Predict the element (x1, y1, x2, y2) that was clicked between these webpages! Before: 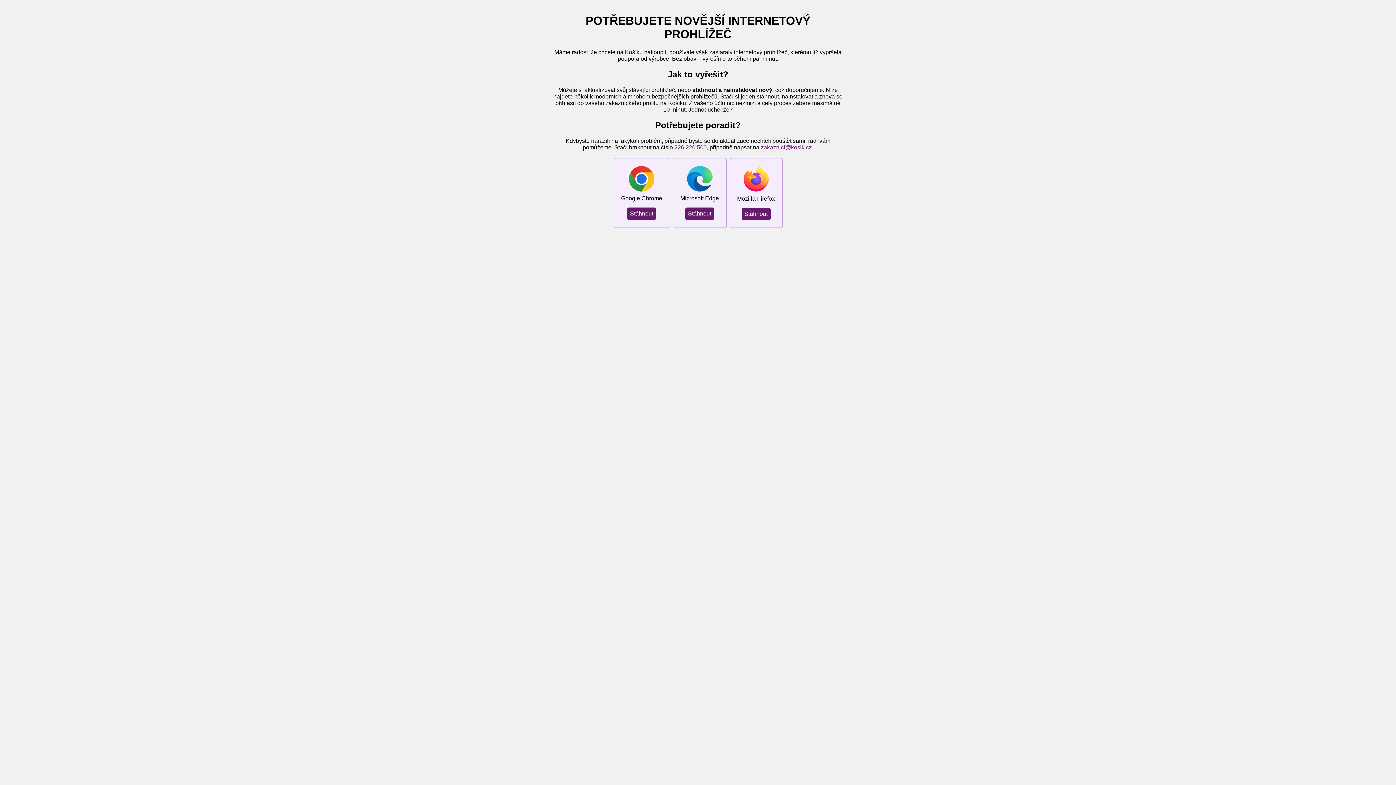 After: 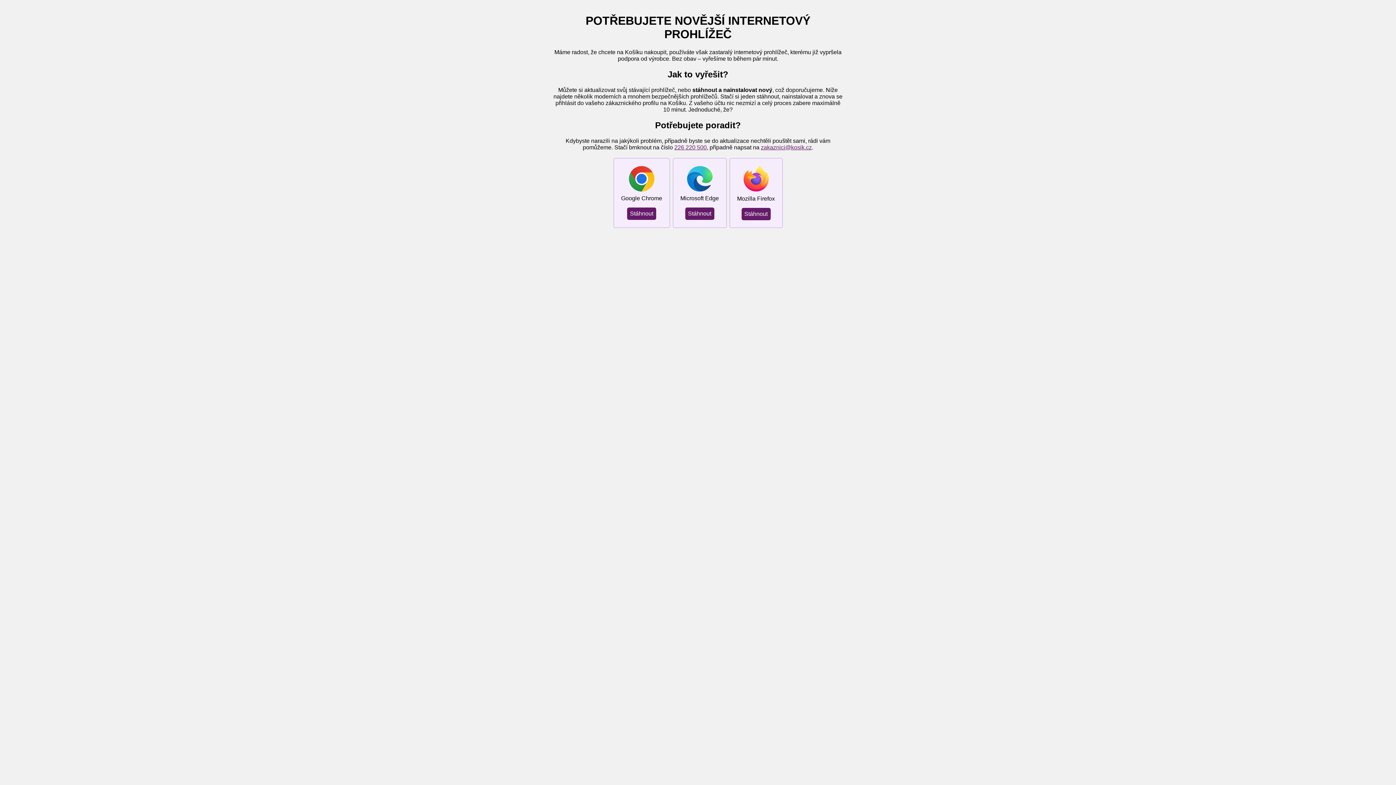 Action: bbox: (761, 144, 812, 150) label: zakaznici@kosik.cz